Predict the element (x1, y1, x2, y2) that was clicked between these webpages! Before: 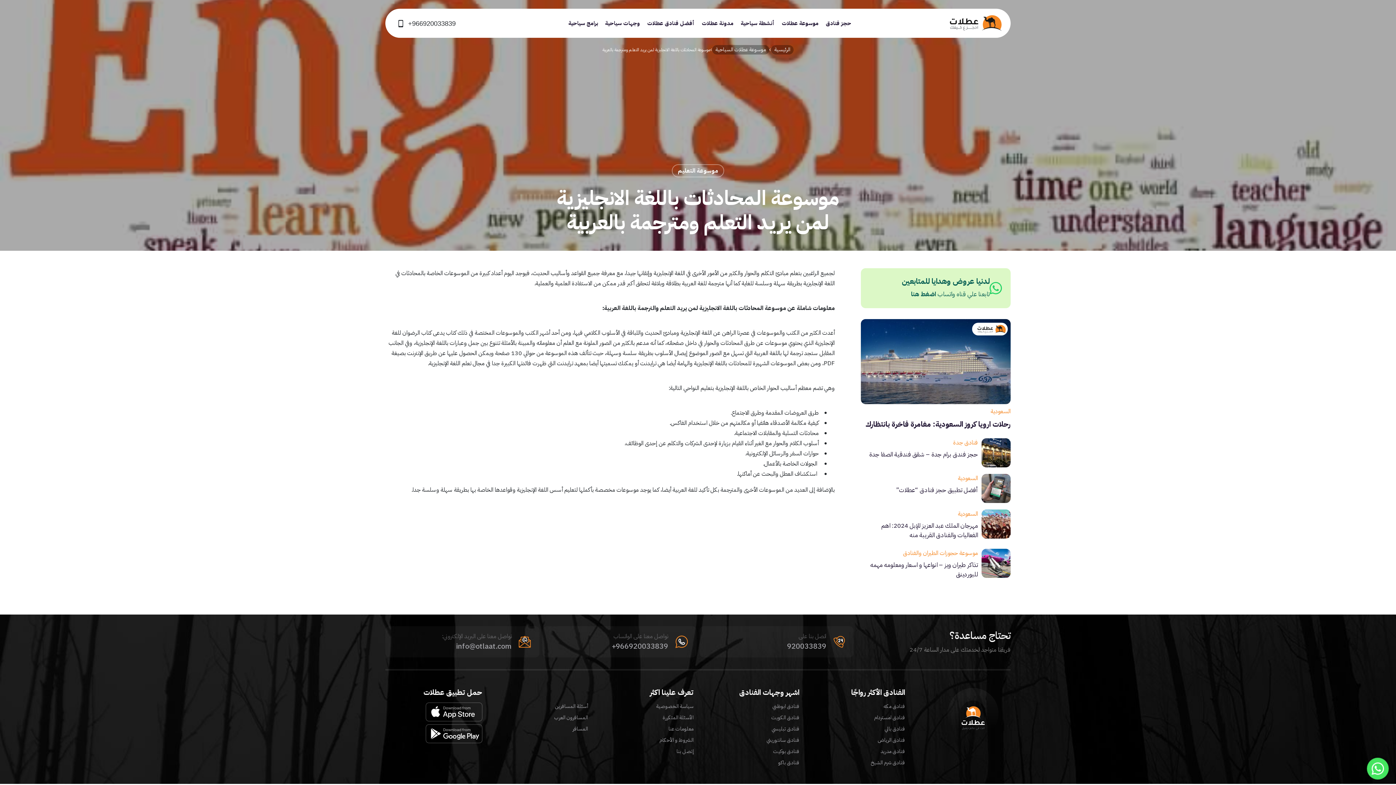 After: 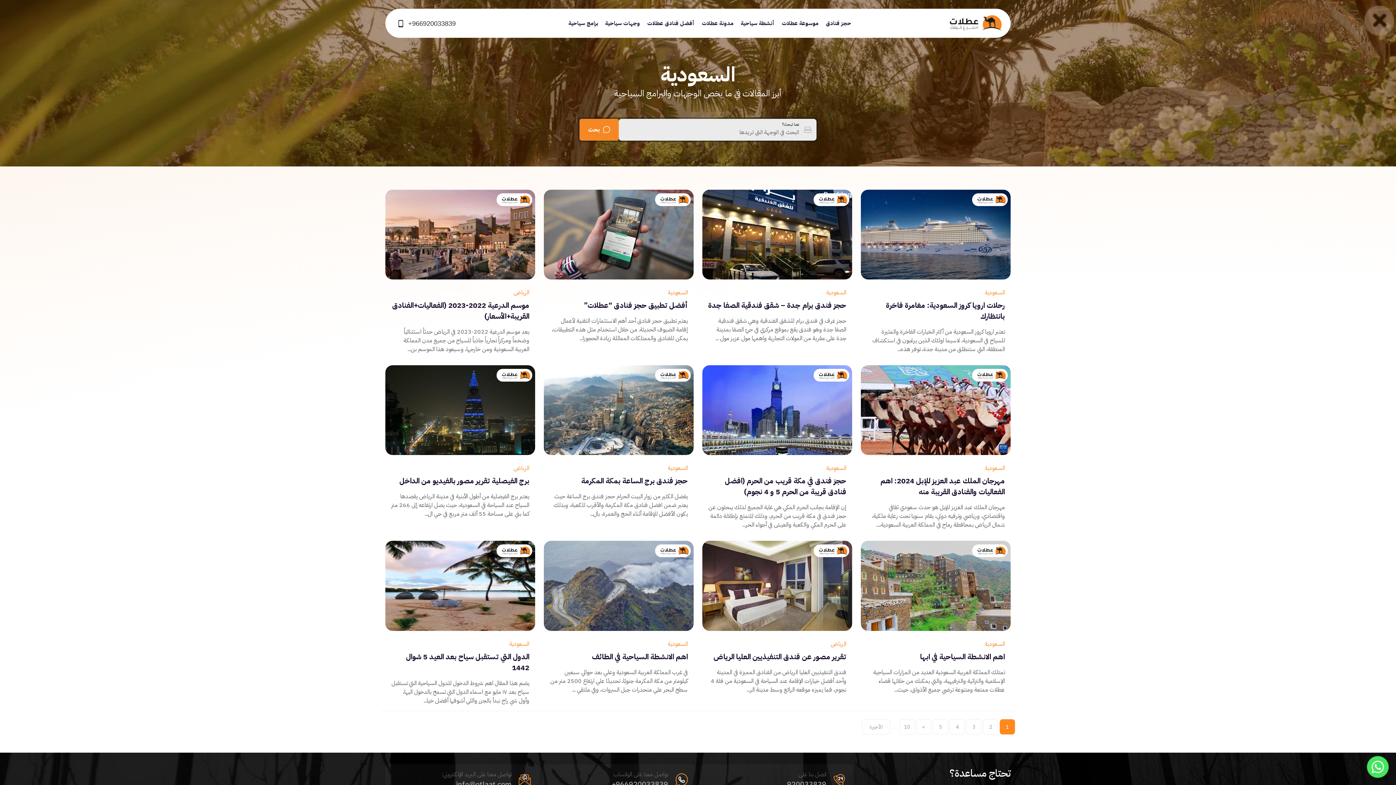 Action: bbox: (990, 407, 1010, 416) label: السعودية